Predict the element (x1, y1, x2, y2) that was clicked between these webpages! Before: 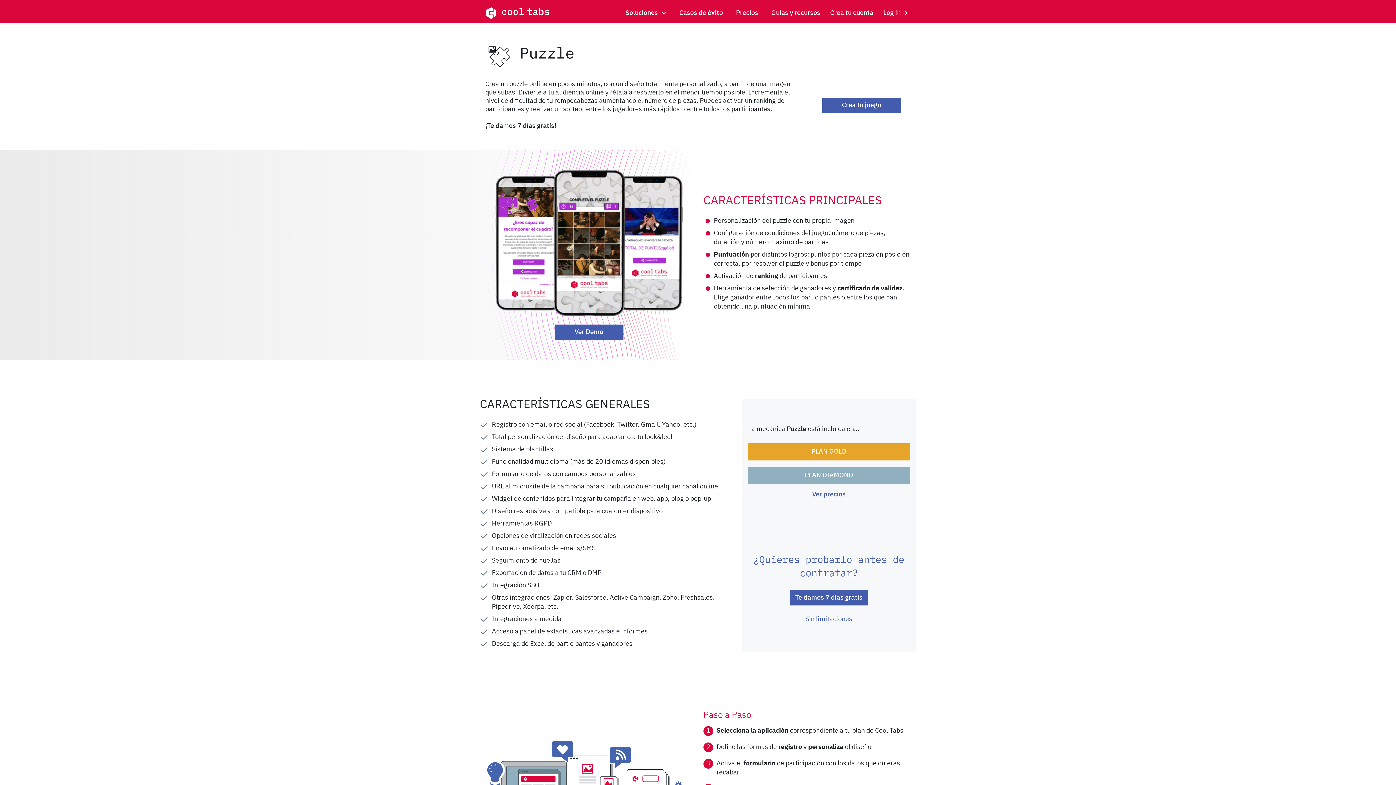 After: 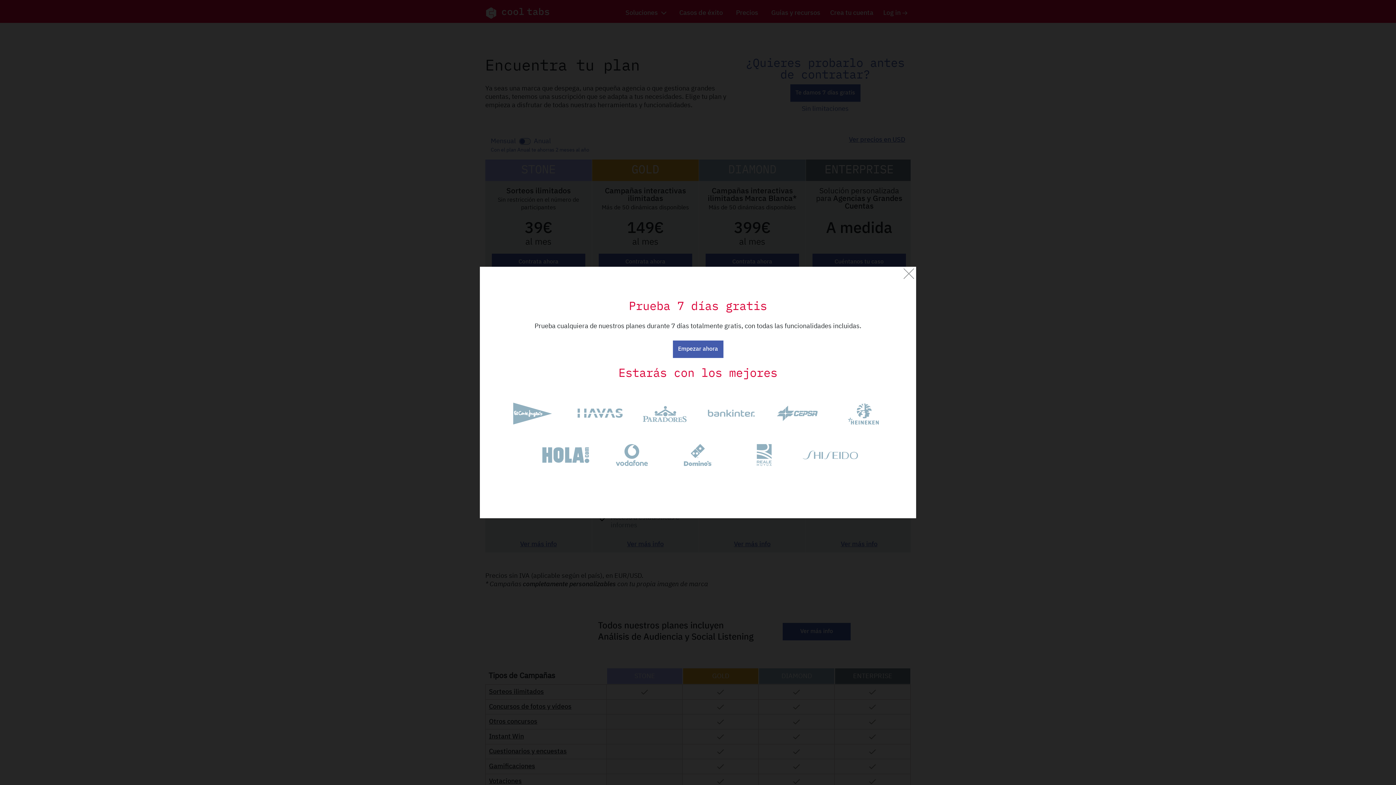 Action: label: PLAN DIAMOND bbox: (748, 467, 909, 484)